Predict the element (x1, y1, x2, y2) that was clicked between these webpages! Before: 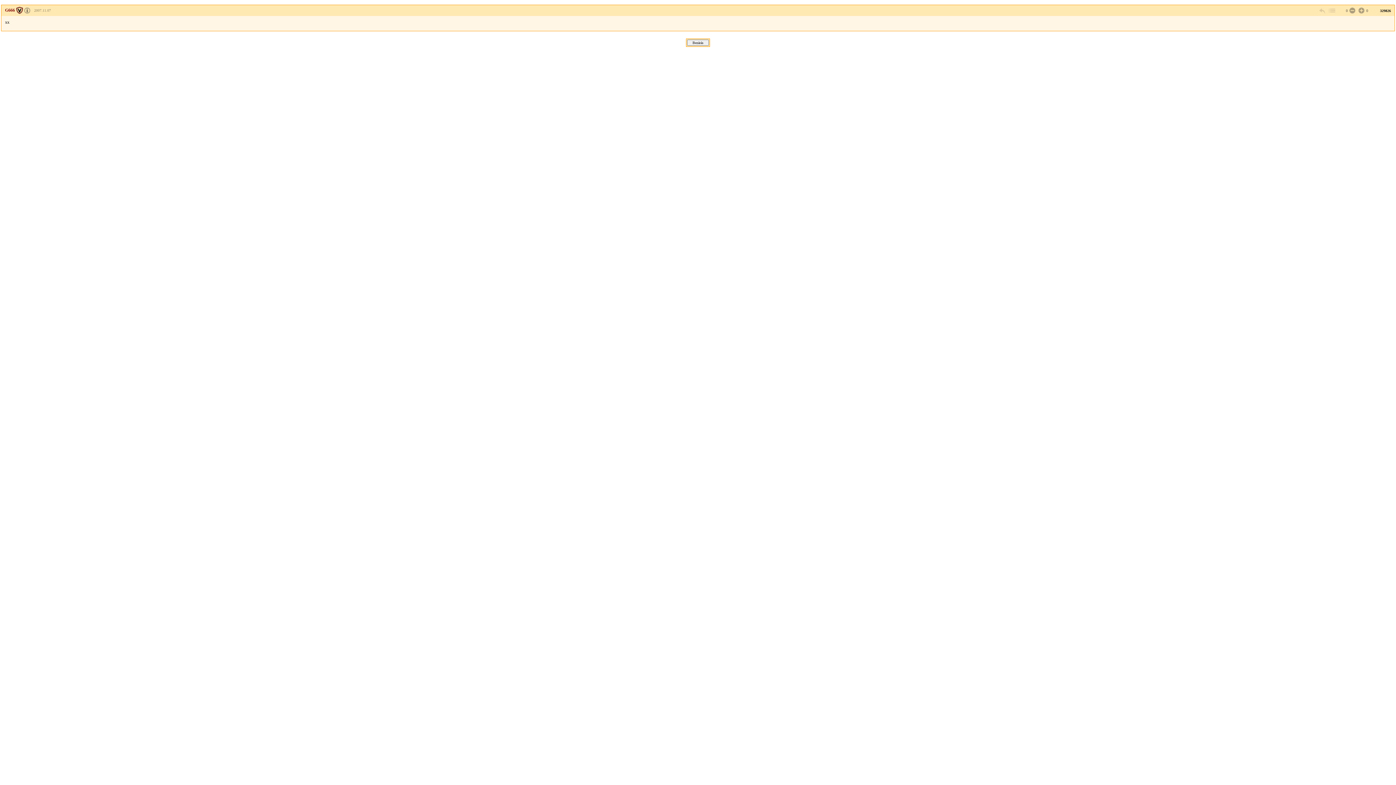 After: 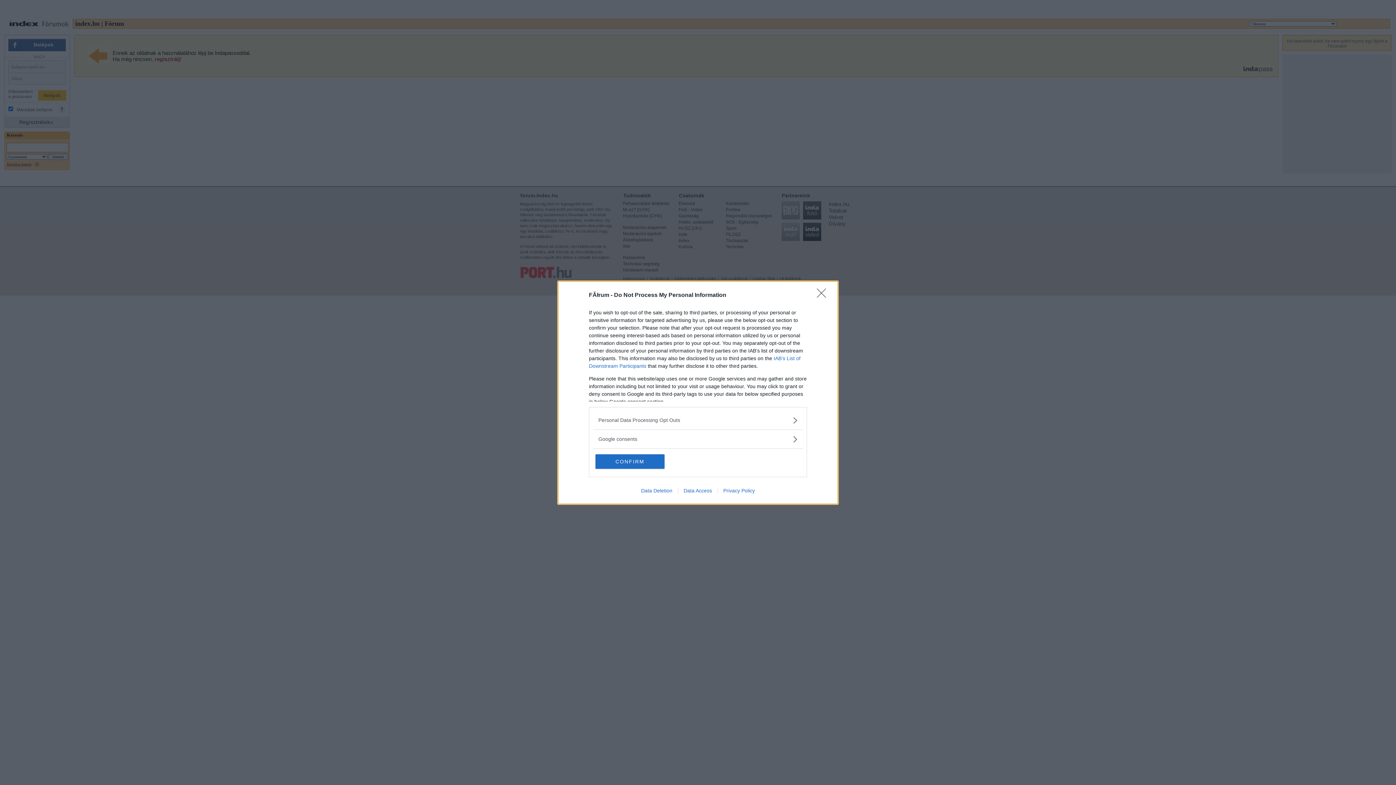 Action: bbox: (1348, 6, 1355, 14)